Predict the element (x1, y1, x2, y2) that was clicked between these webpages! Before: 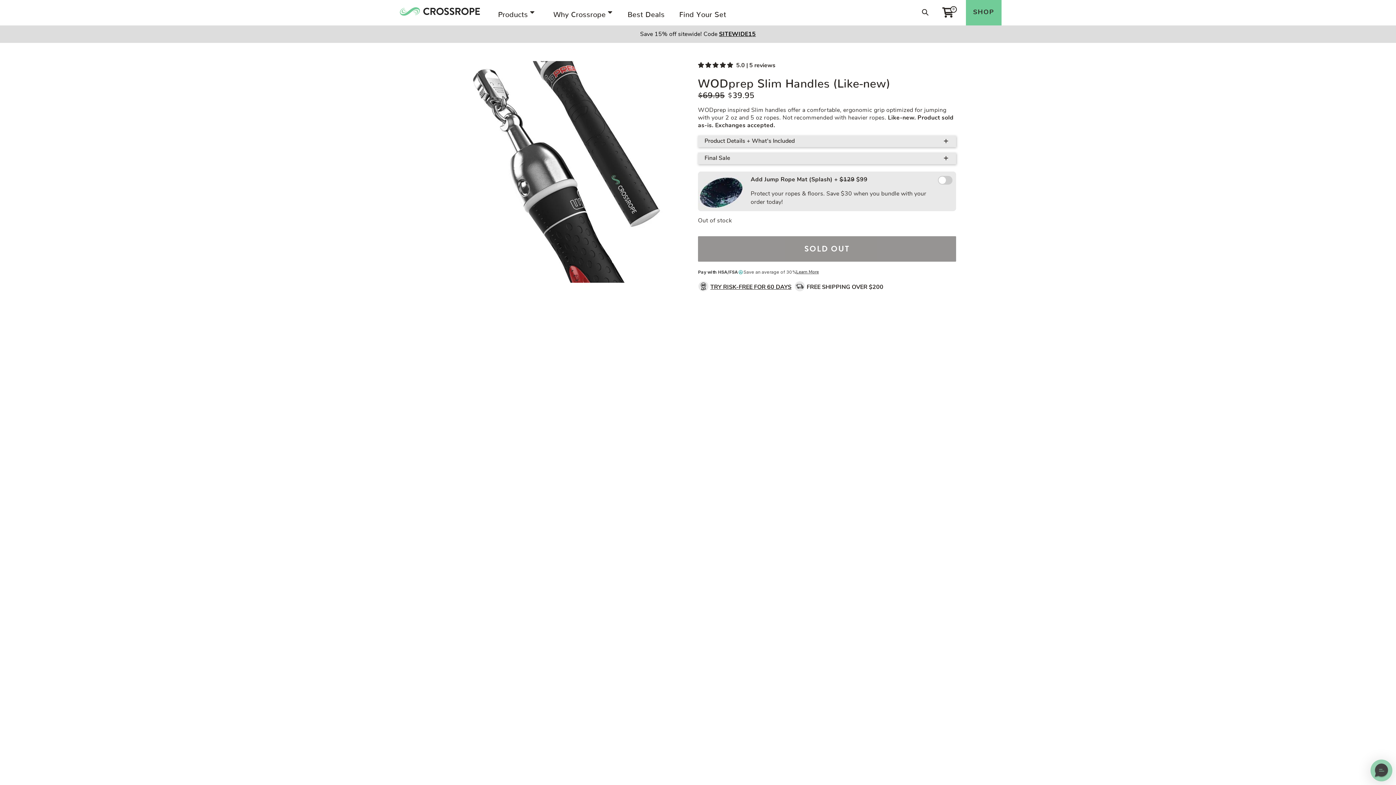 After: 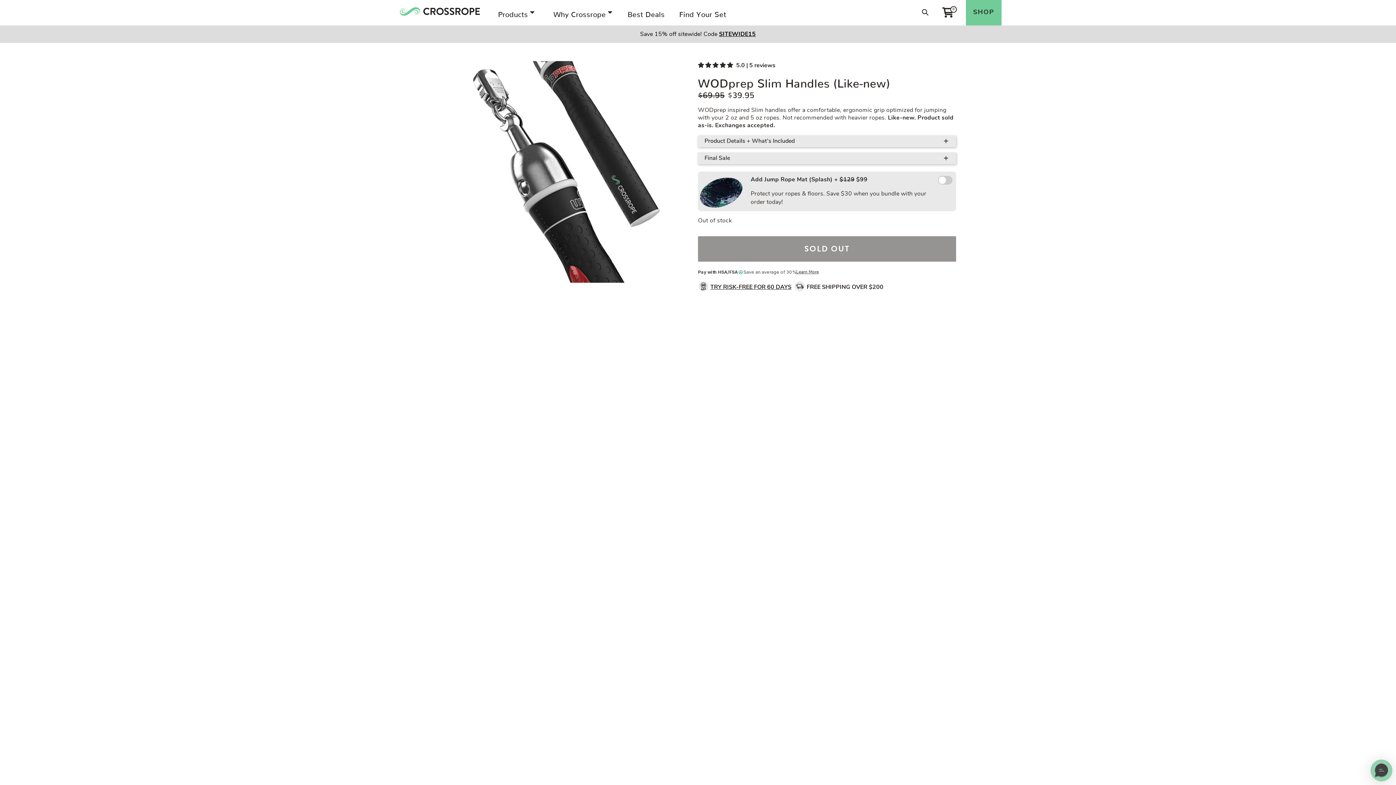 Action: label: Learn more about Truemed and how to pay with your HSA or FSA bbox: (796, 269, 819, 275)